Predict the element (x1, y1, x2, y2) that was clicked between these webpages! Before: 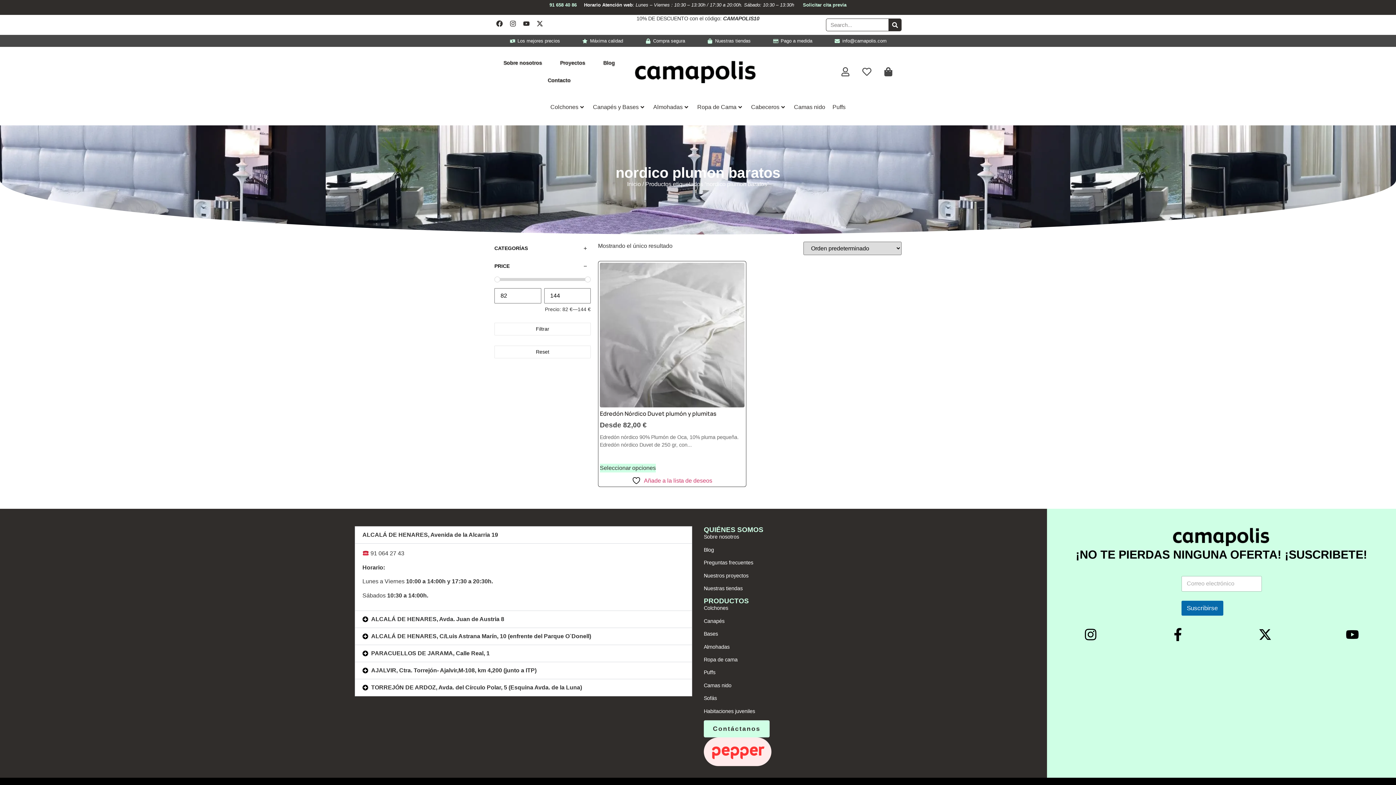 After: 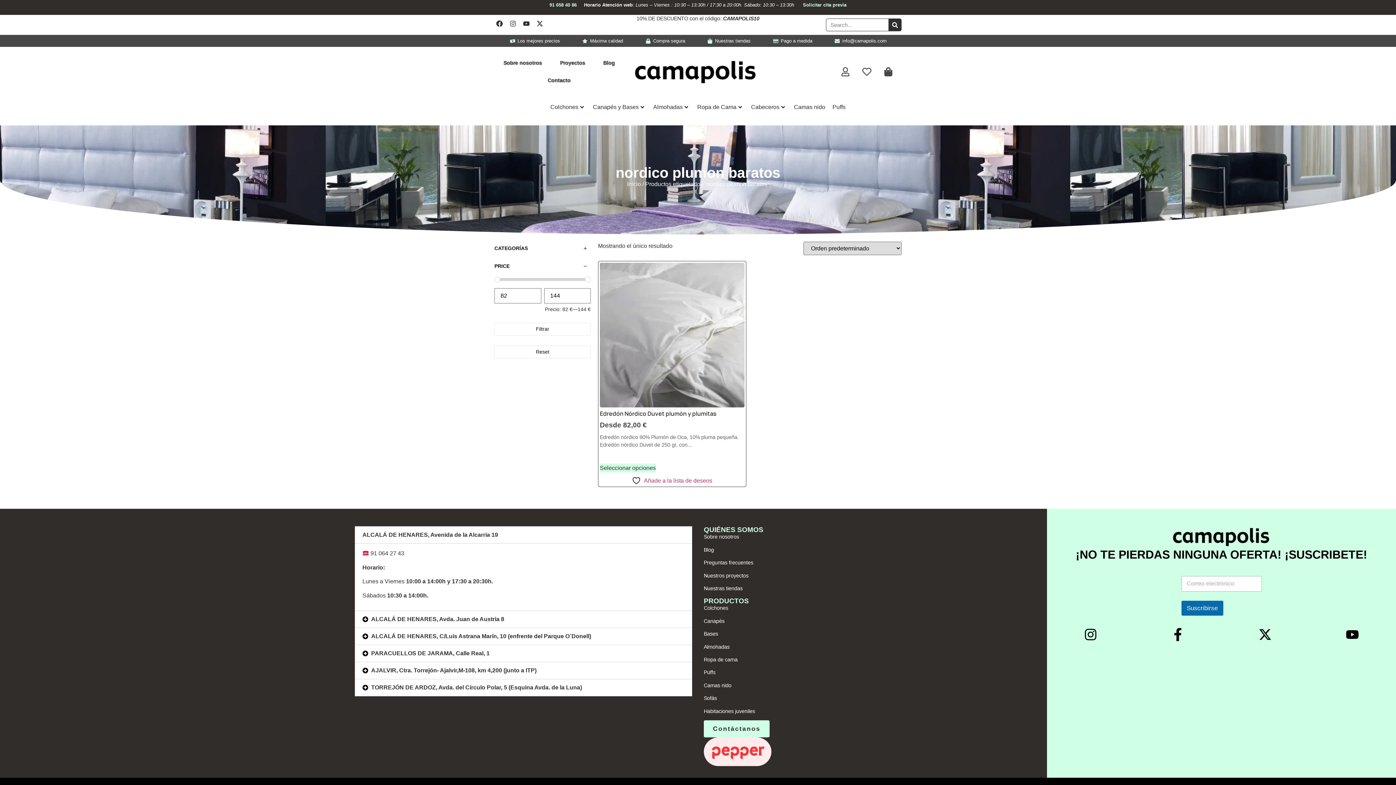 Action: bbox: (508, 18, 518, 28) label: Instagram